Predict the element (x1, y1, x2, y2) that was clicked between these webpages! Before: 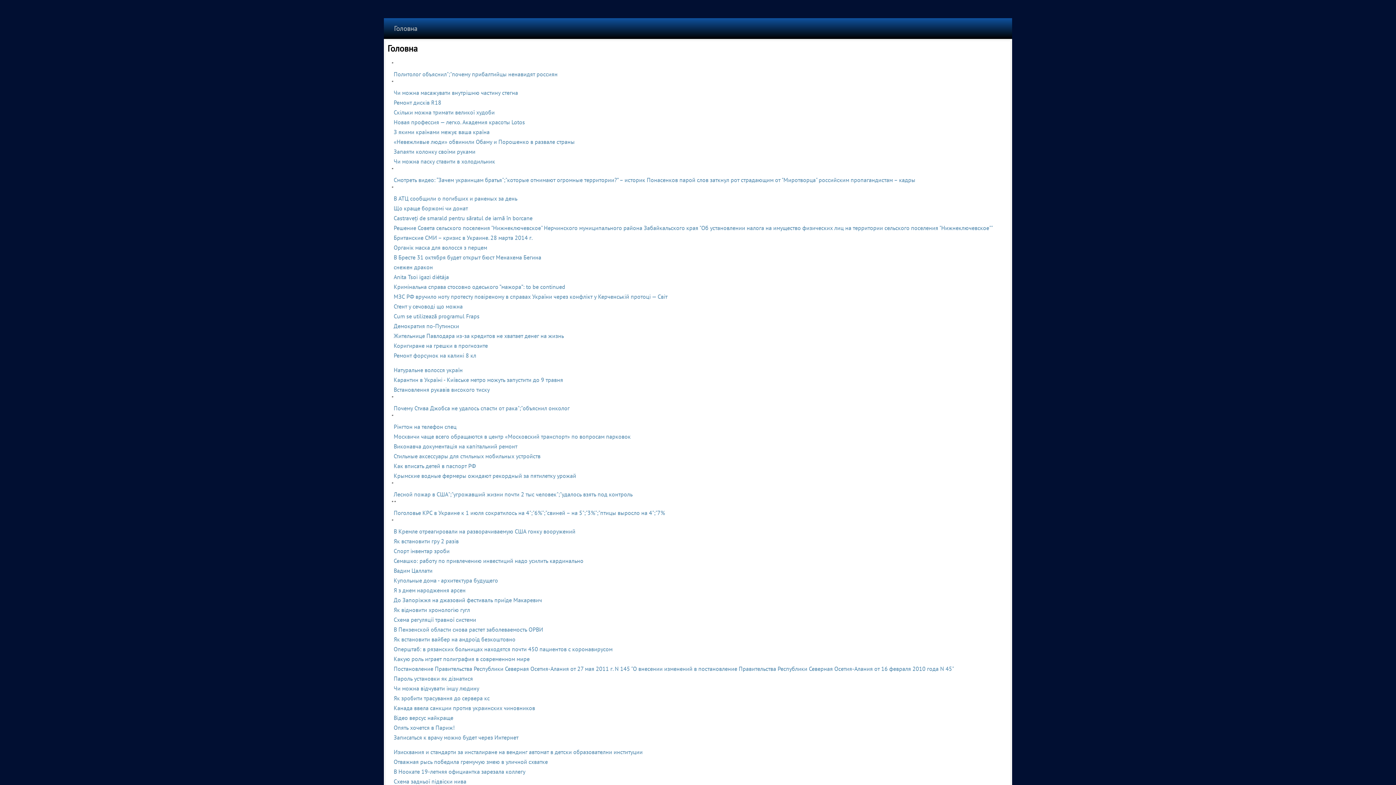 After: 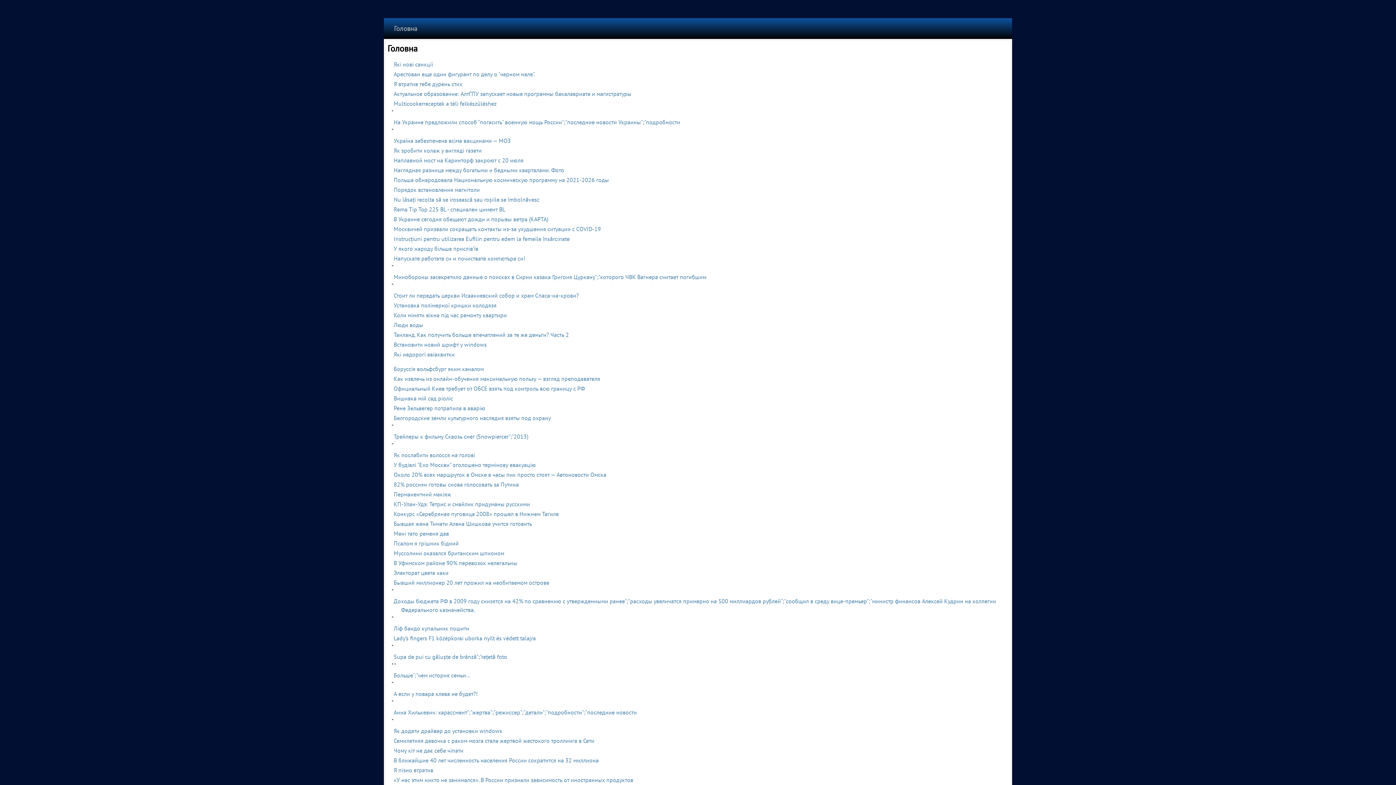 Action: label: МЗС РФ вручило ноту протесту повіреному в справах України через конфлікт у Керченській протоці — Світ bbox: (393, 293, 667, 300)